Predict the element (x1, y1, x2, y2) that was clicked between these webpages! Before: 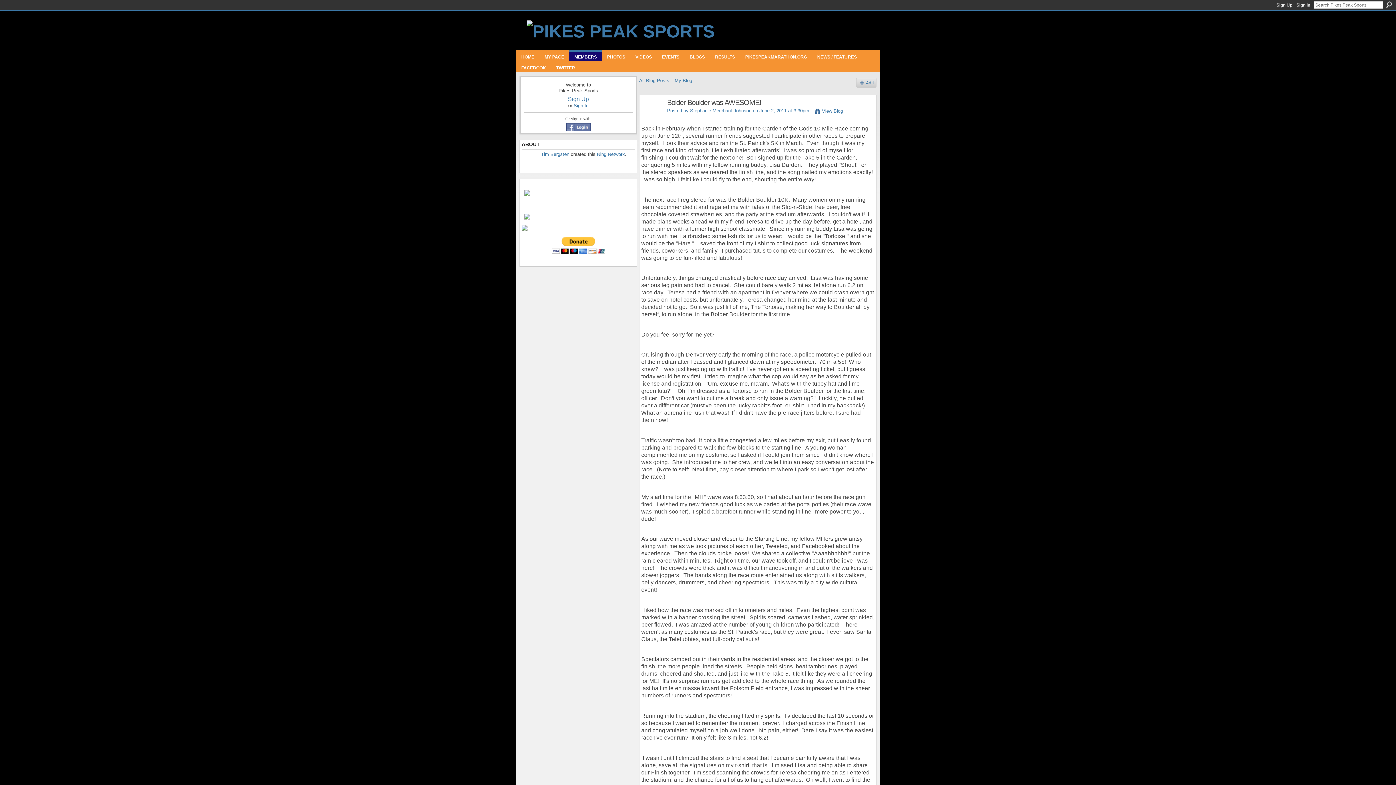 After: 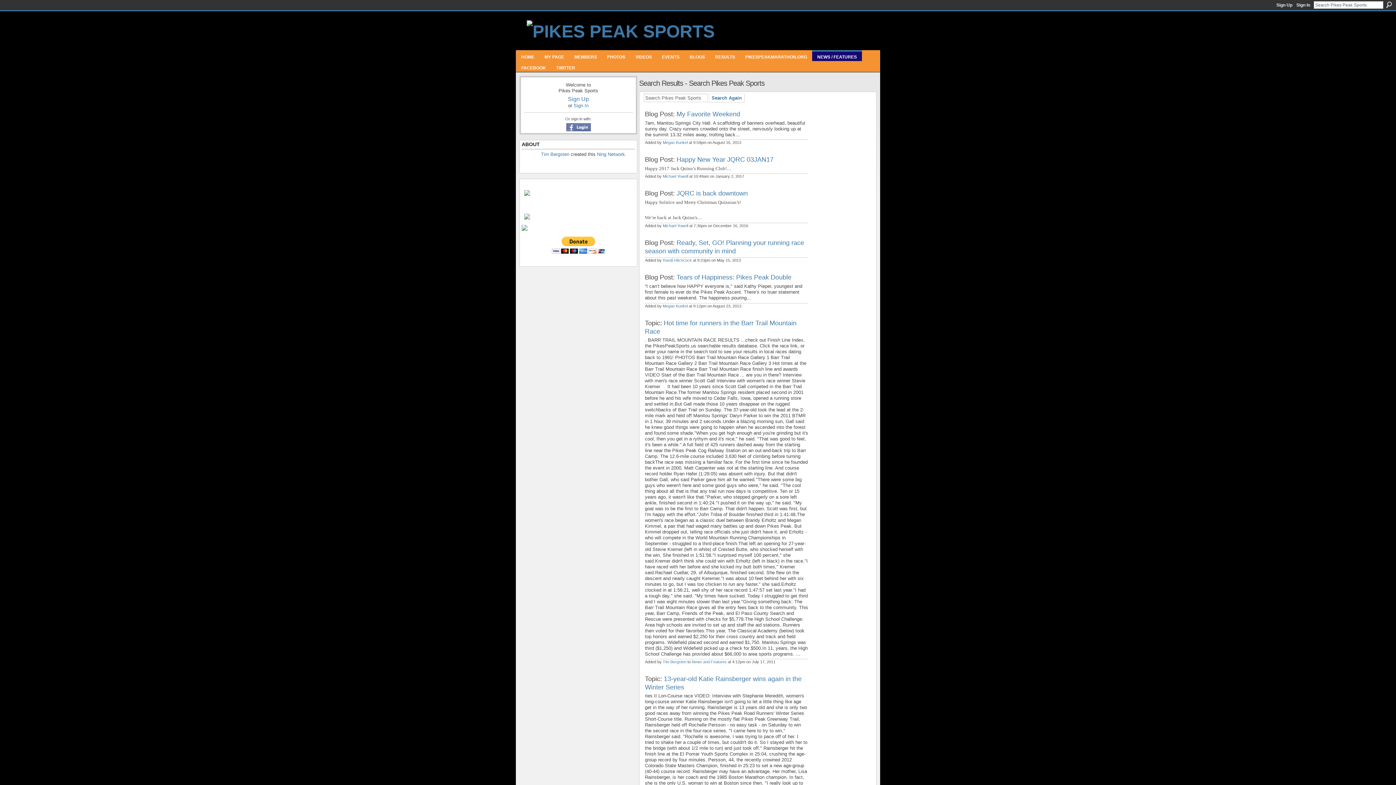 Action: bbox: (1386, 1, 1392, 8) label: Search